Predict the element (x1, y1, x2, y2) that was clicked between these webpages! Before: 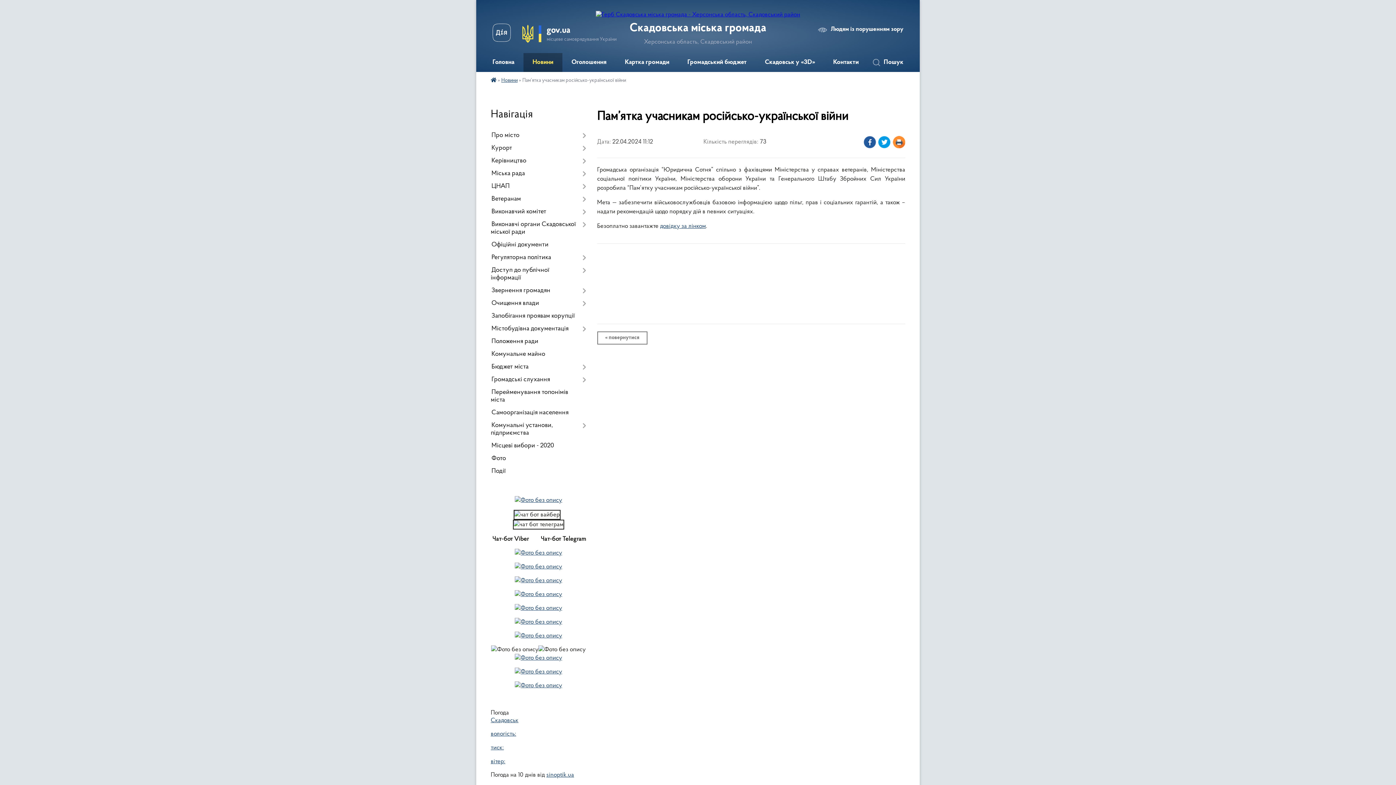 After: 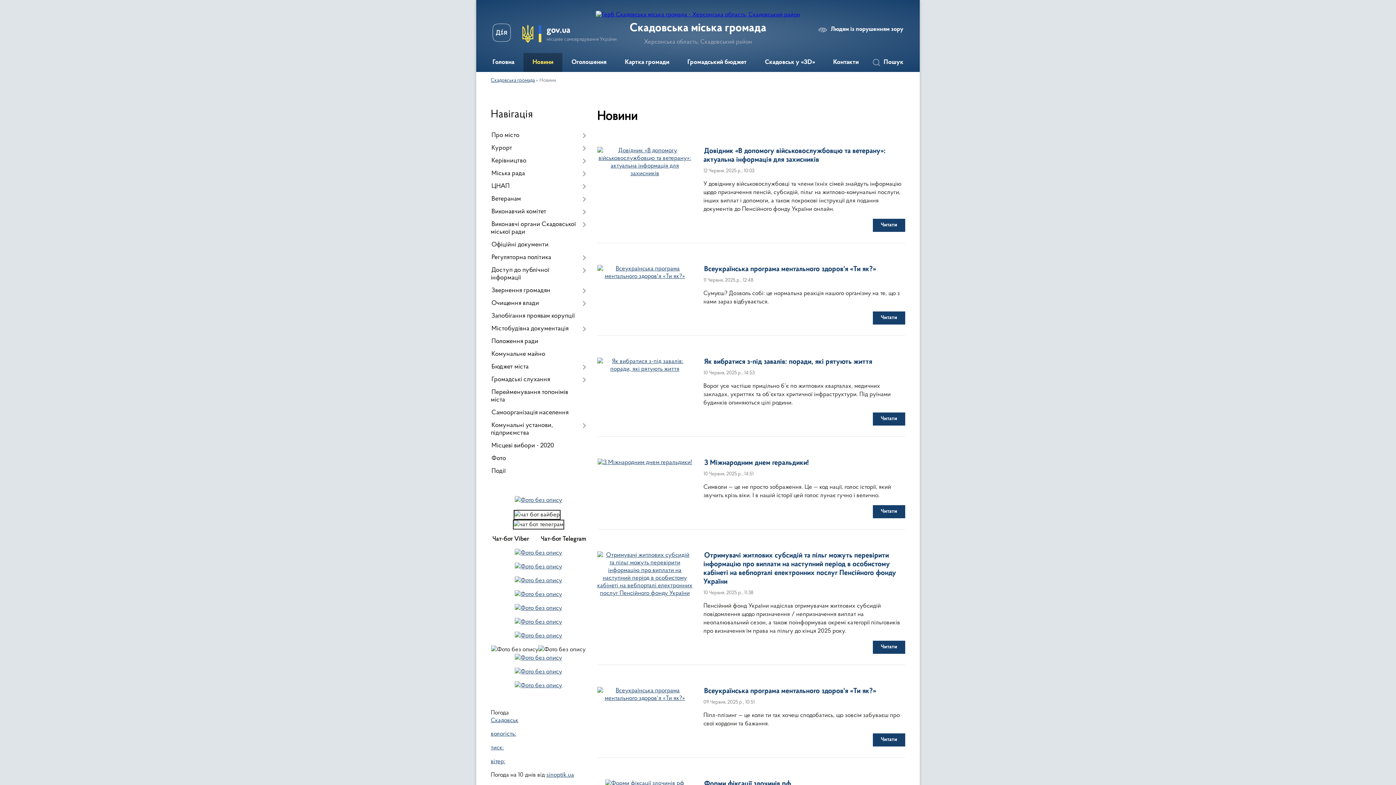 Action: label: « повернутися bbox: (597, 331, 647, 344)